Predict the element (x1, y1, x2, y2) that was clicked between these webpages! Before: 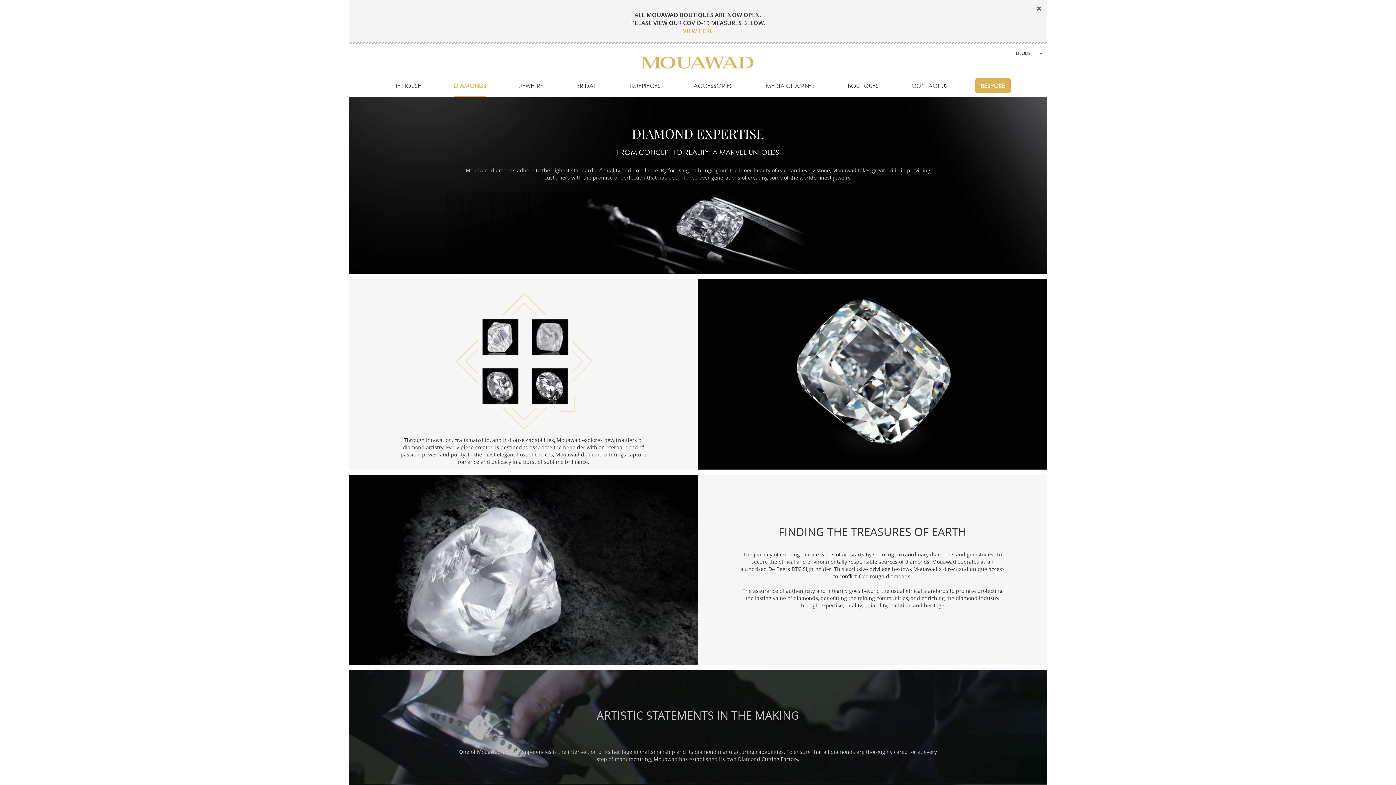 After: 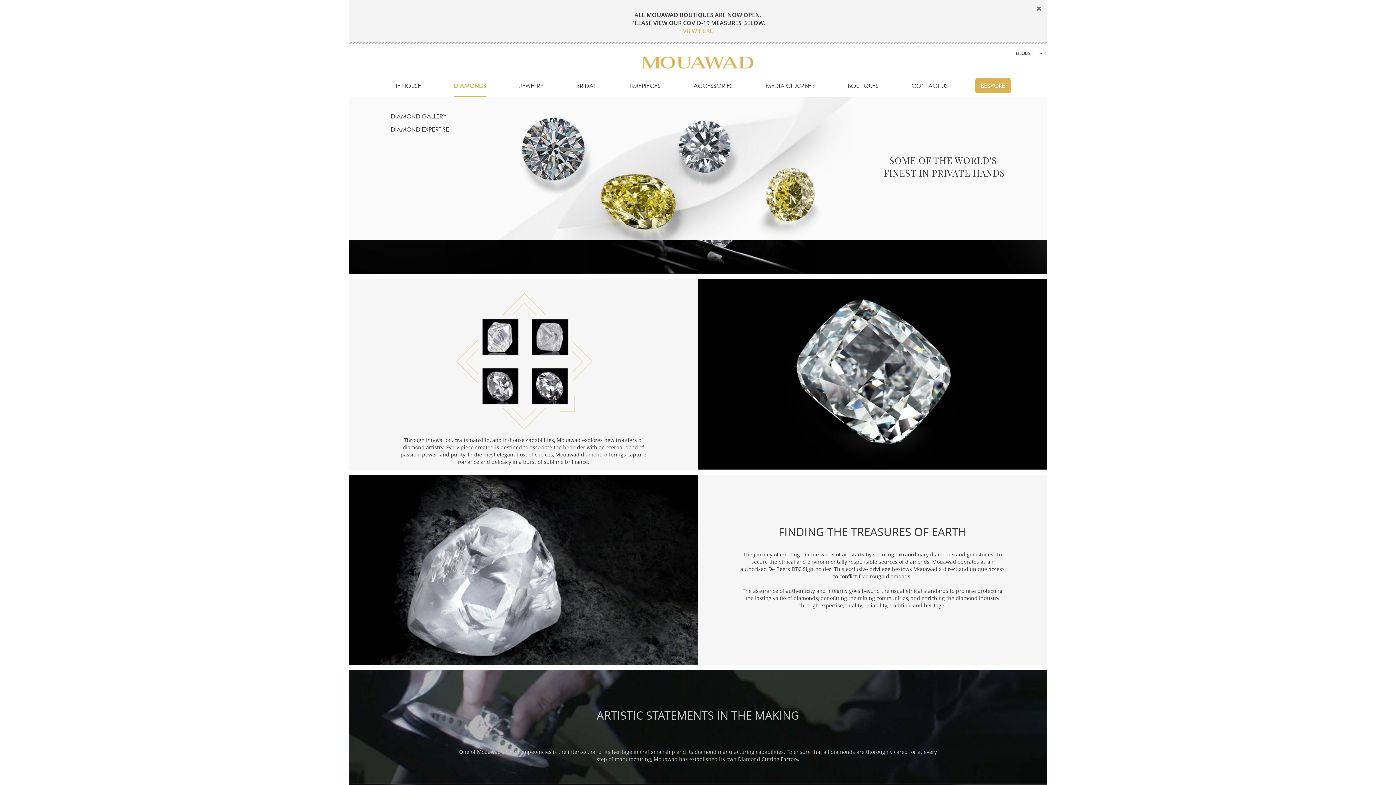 Action: bbox: (454, 81, 486, 89) label: DIAMONDS